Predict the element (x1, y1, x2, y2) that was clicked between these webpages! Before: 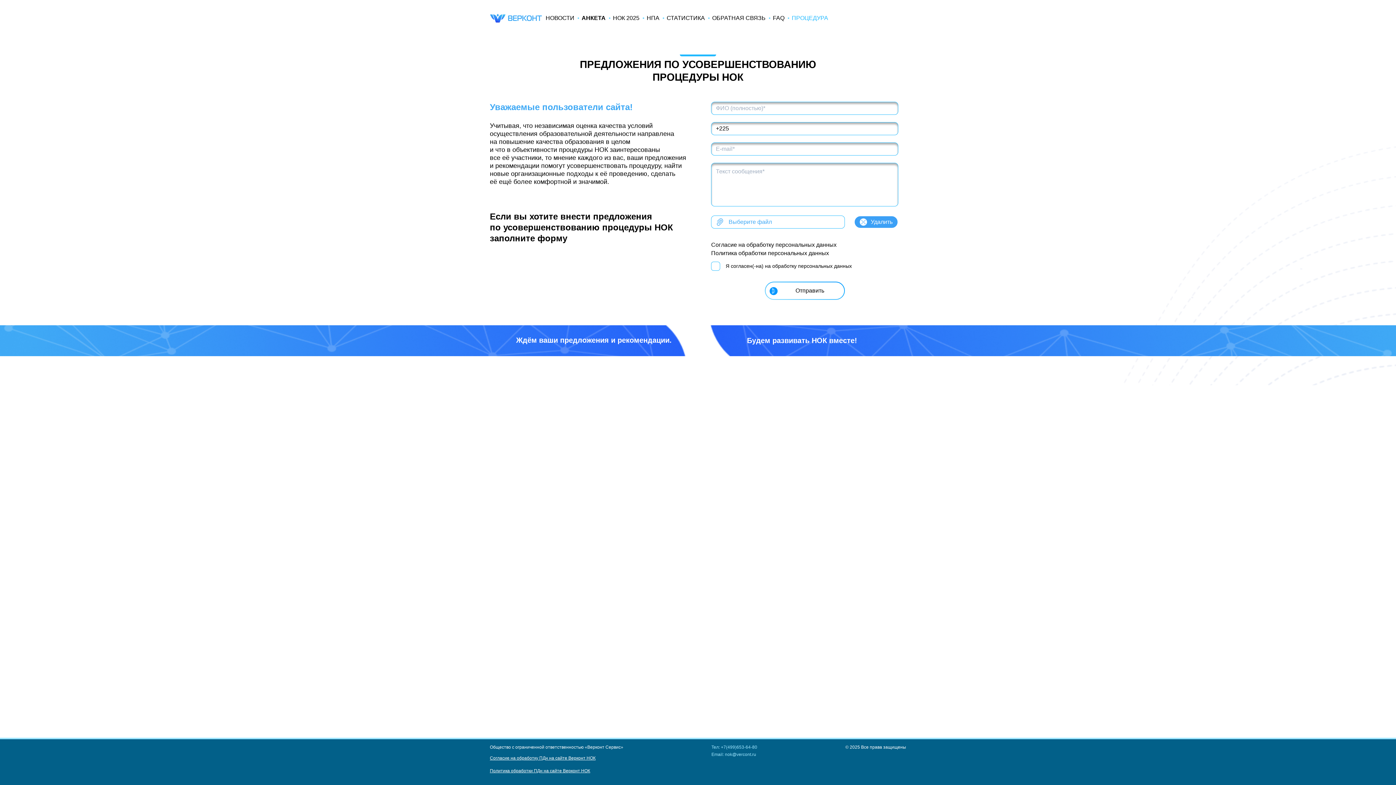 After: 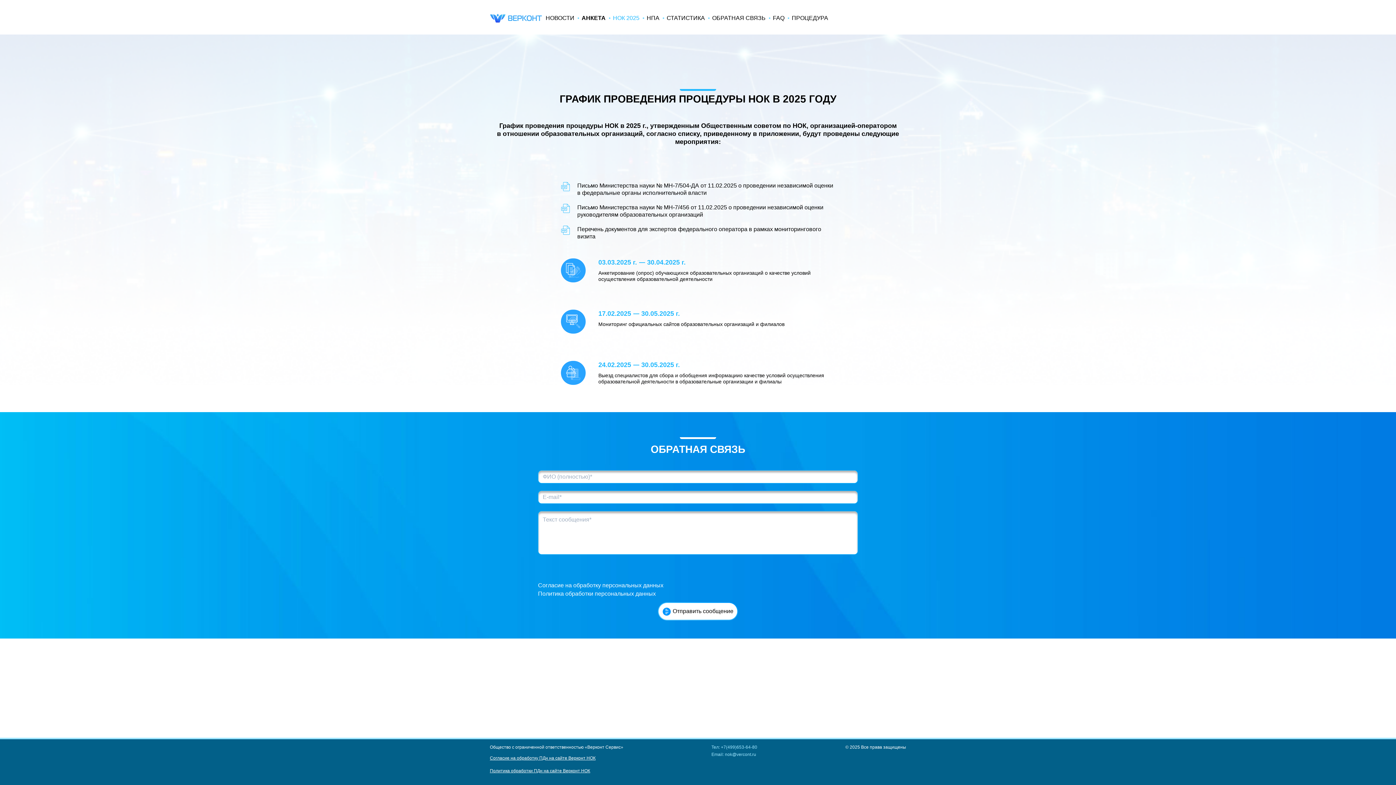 Action: label: НОК 2025 bbox: (609, 10, 643, 25)